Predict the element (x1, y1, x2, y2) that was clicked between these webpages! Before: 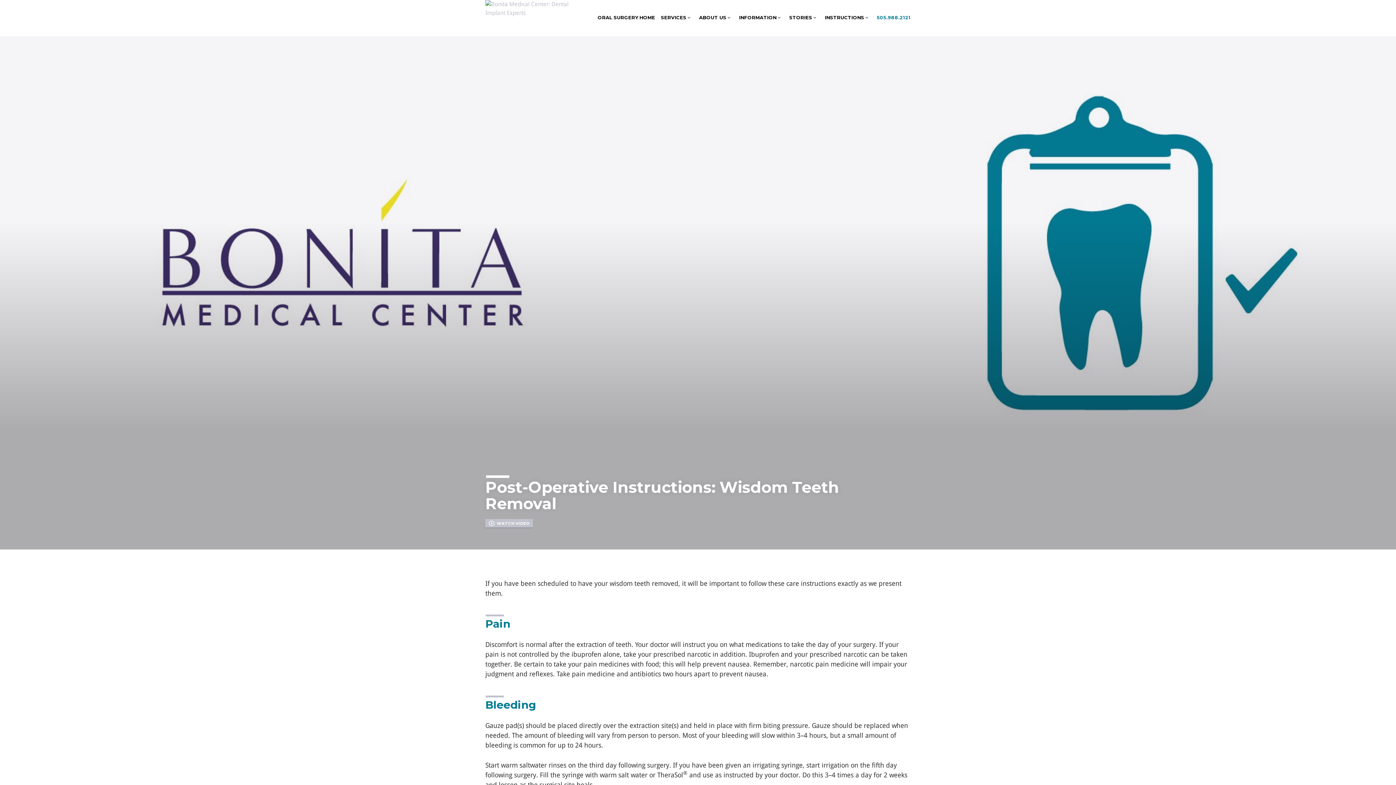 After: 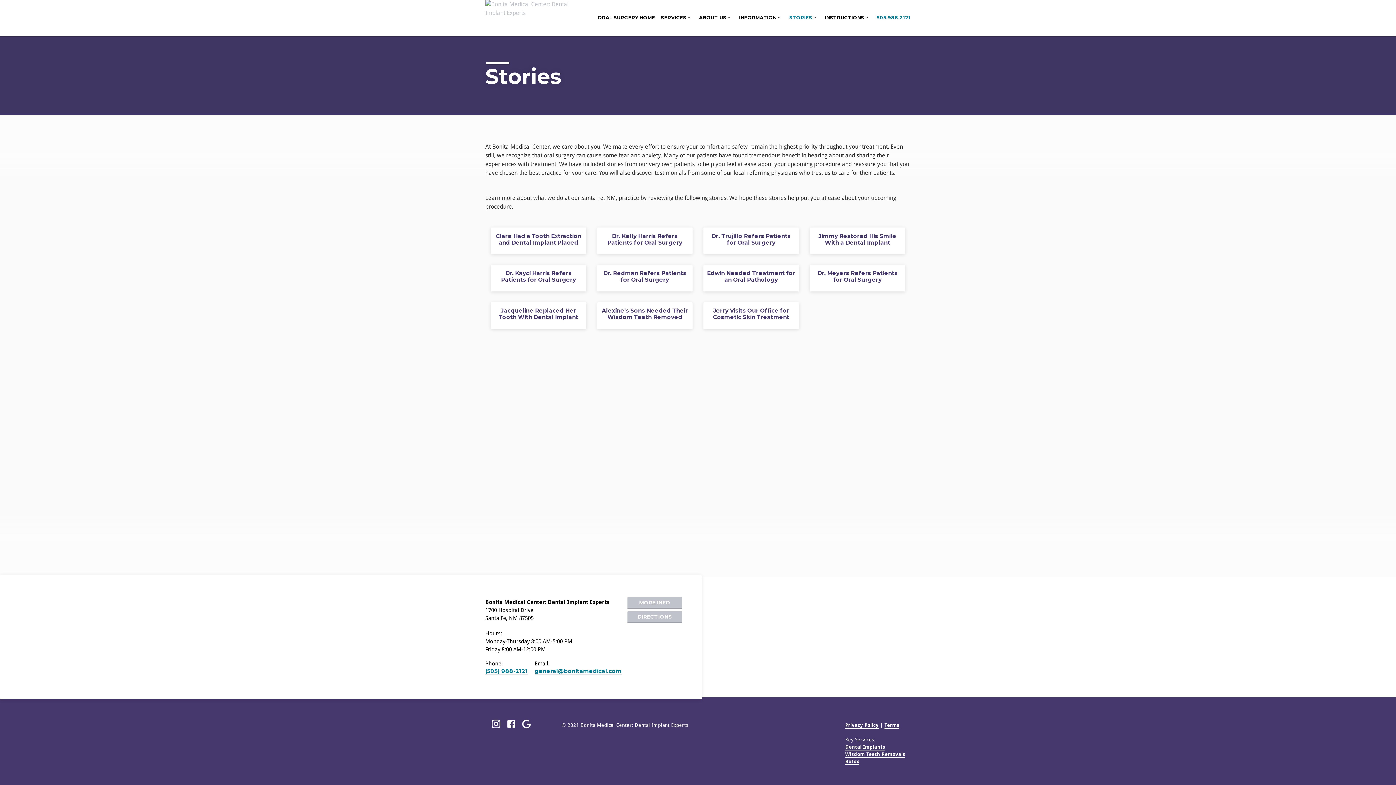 Action: label: STORIES bbox: (789, 14, 812, 29)